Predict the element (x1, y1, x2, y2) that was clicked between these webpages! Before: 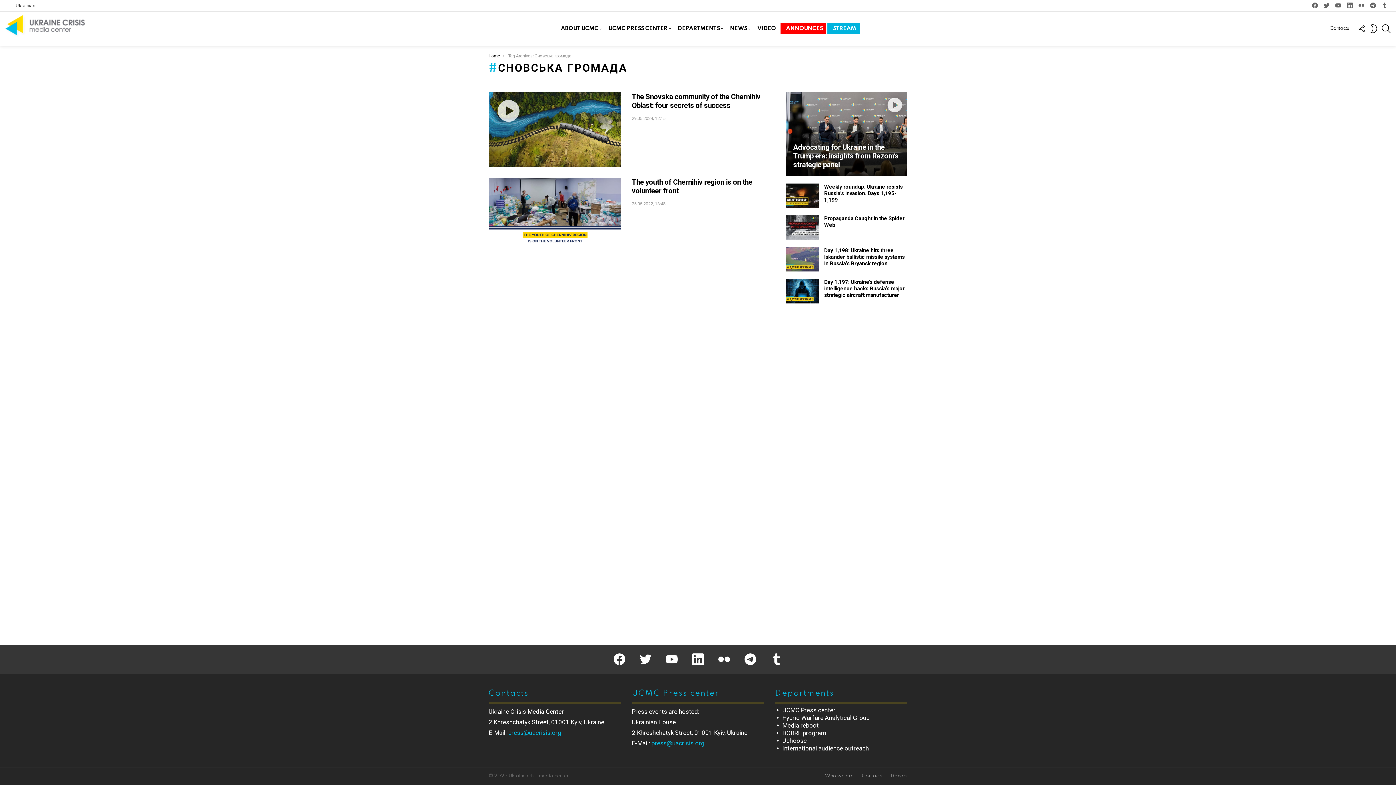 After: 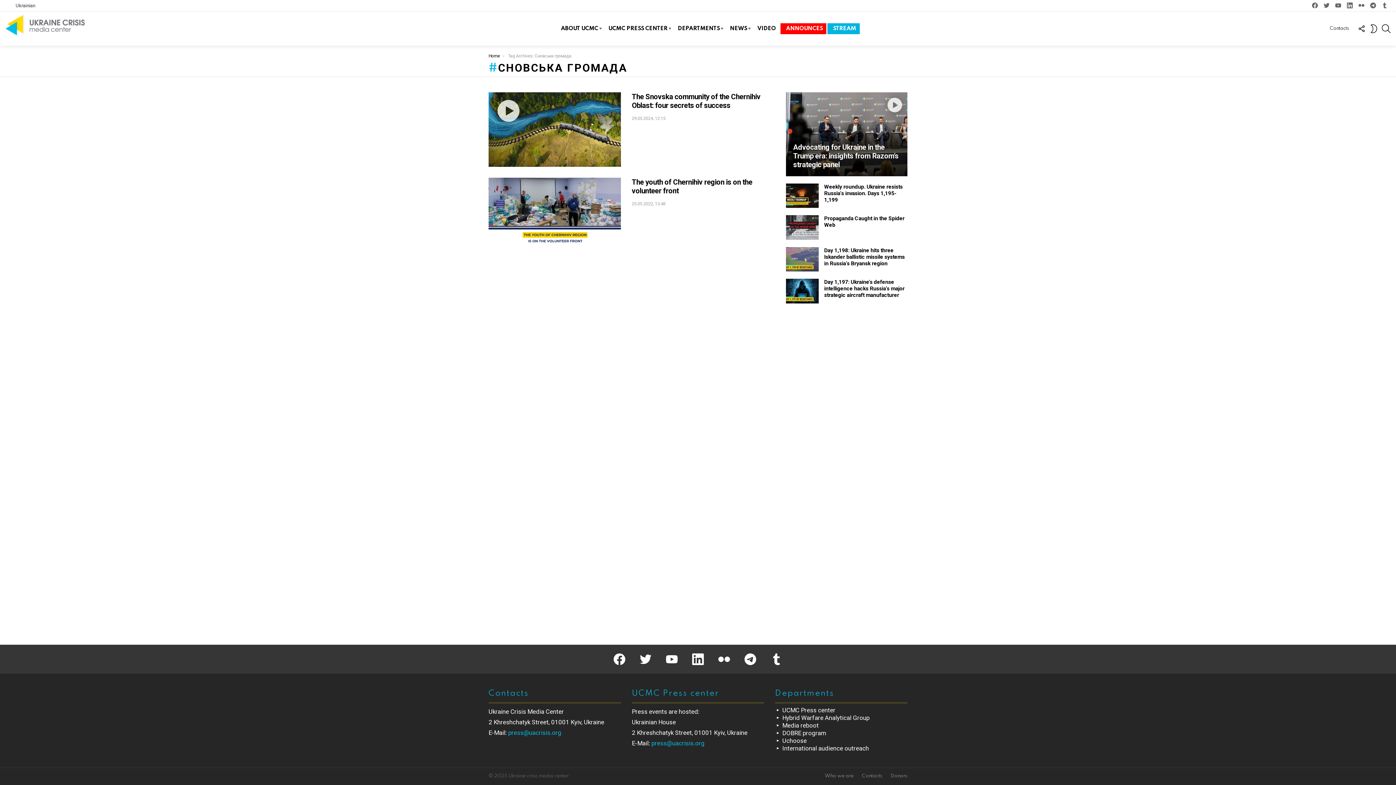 Action: label: flickr bbox: (718, 653, 730, 665)